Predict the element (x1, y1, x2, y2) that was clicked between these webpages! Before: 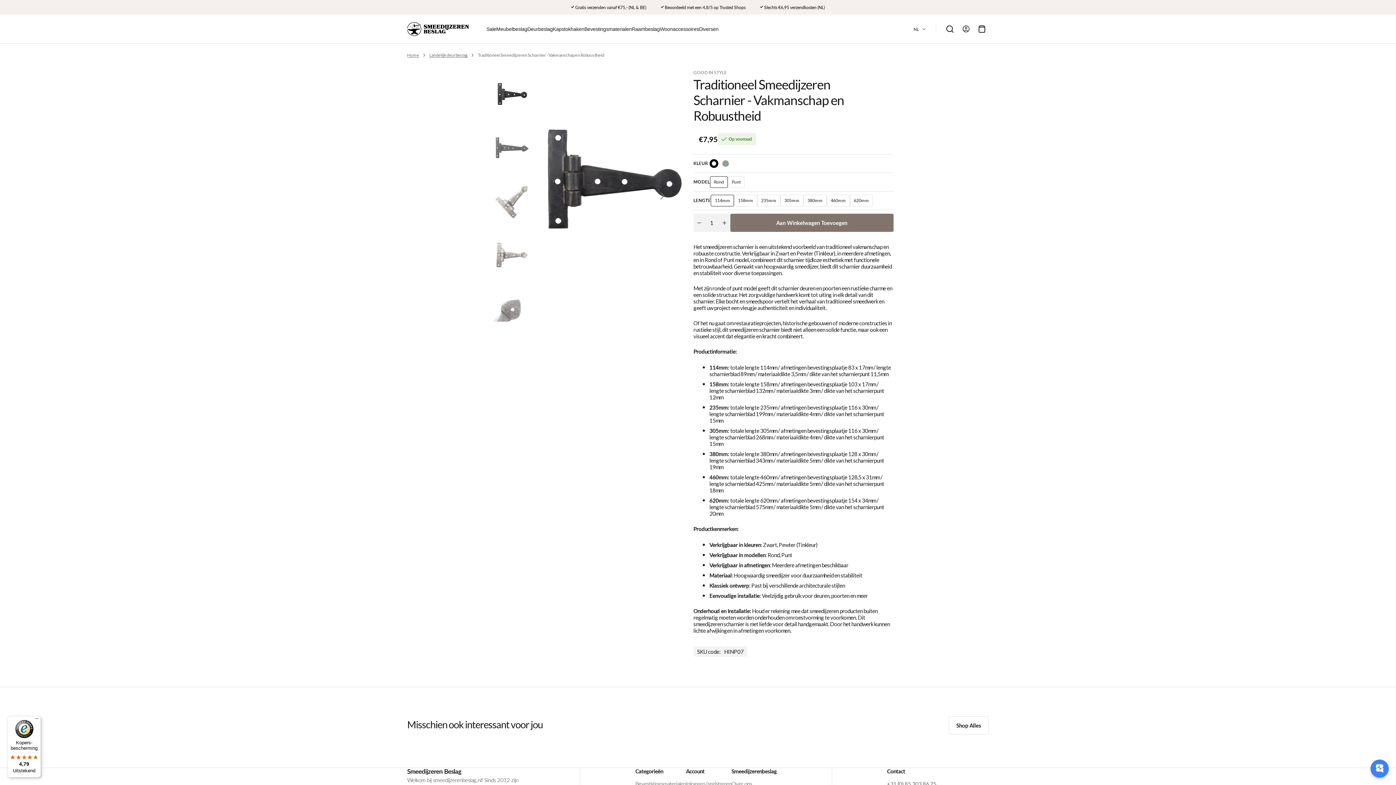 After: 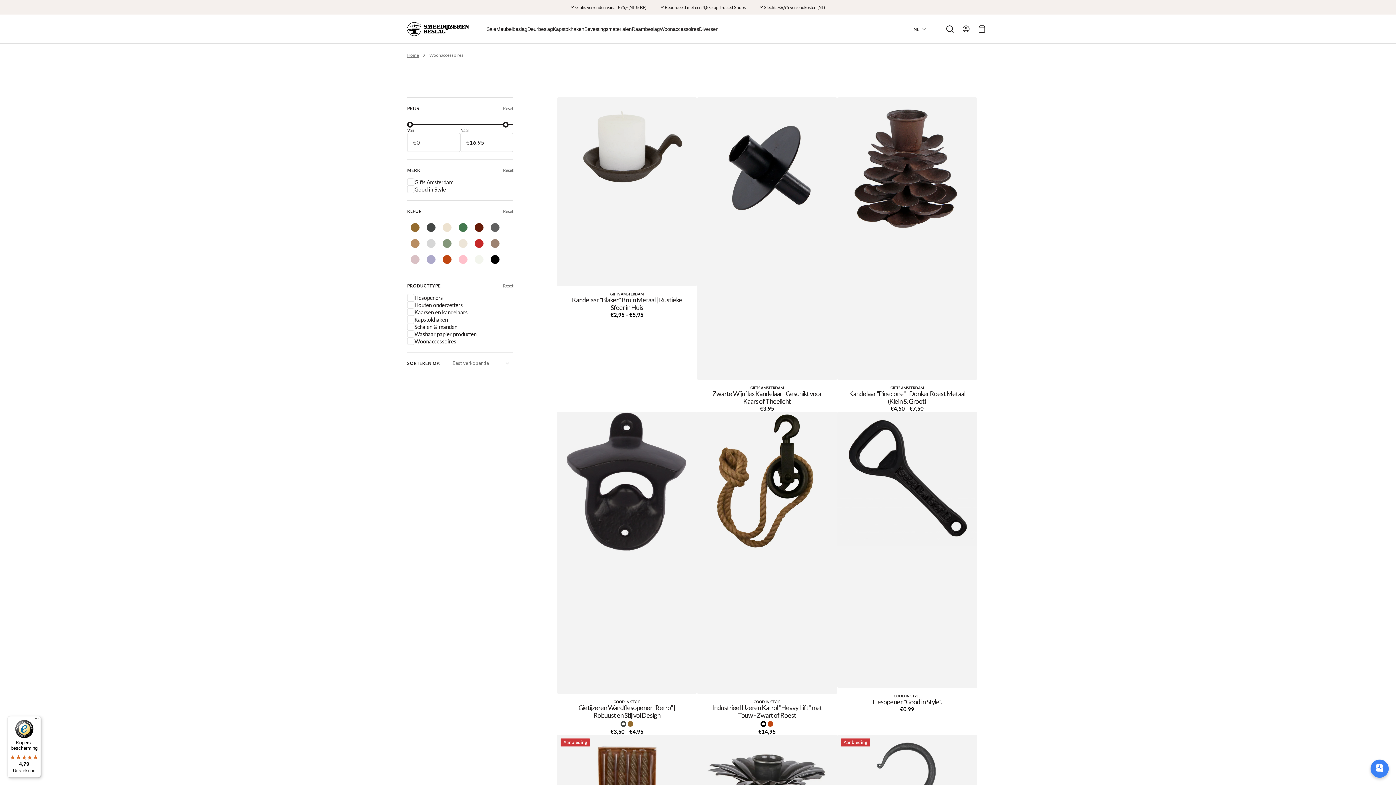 Action: bbox: (659, 26, 699, 32) label: Woonaccessoires